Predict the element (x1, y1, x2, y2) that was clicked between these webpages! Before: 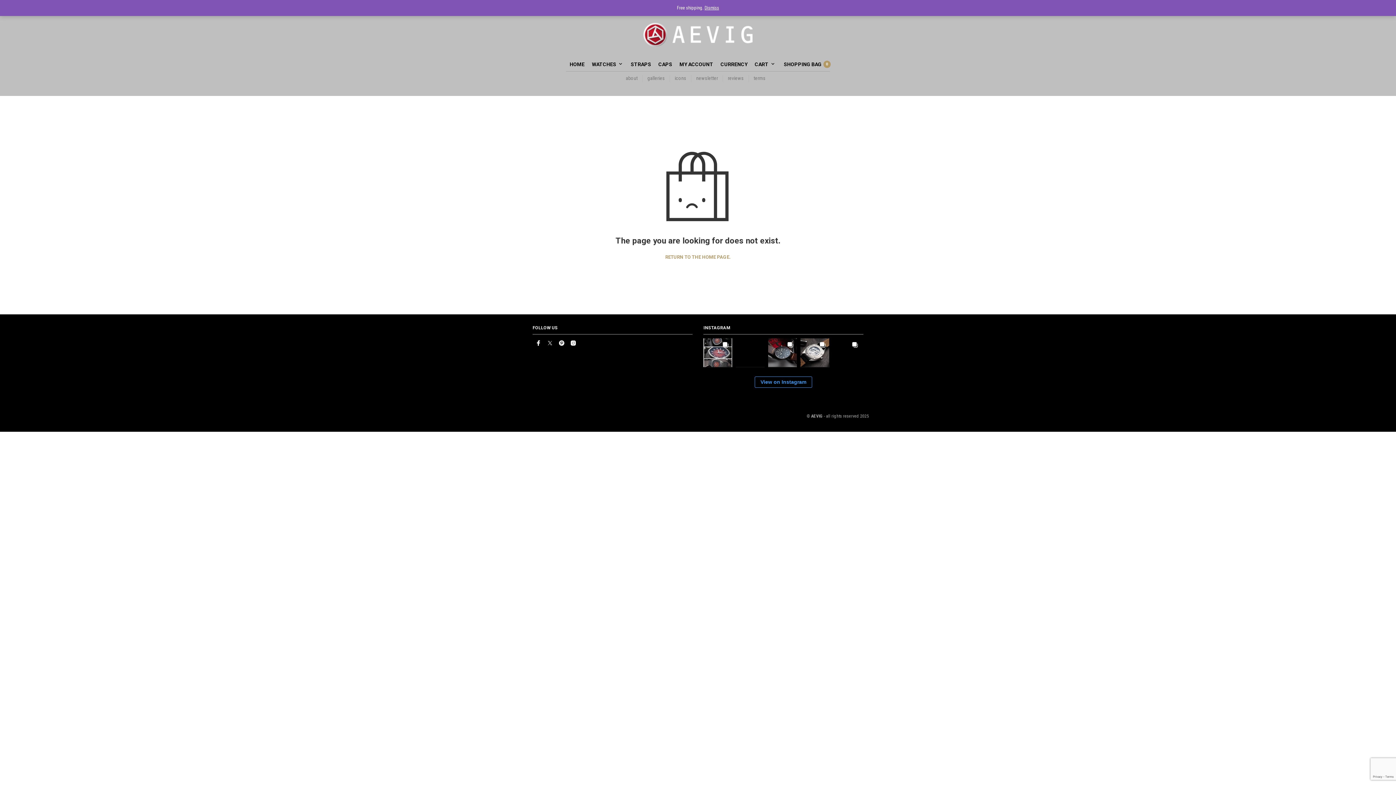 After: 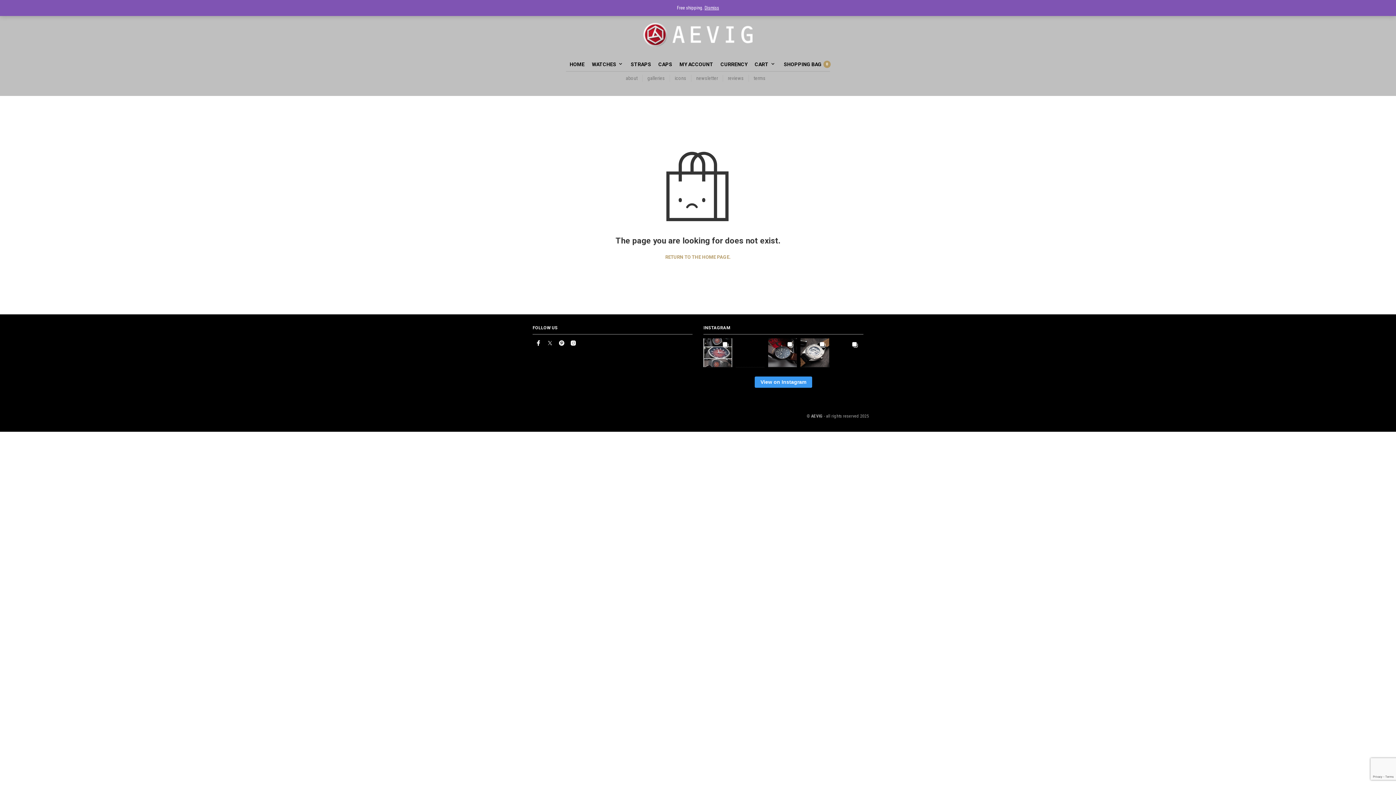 Action: label: View on Instagram bbox: (754, 376, 812, 387)